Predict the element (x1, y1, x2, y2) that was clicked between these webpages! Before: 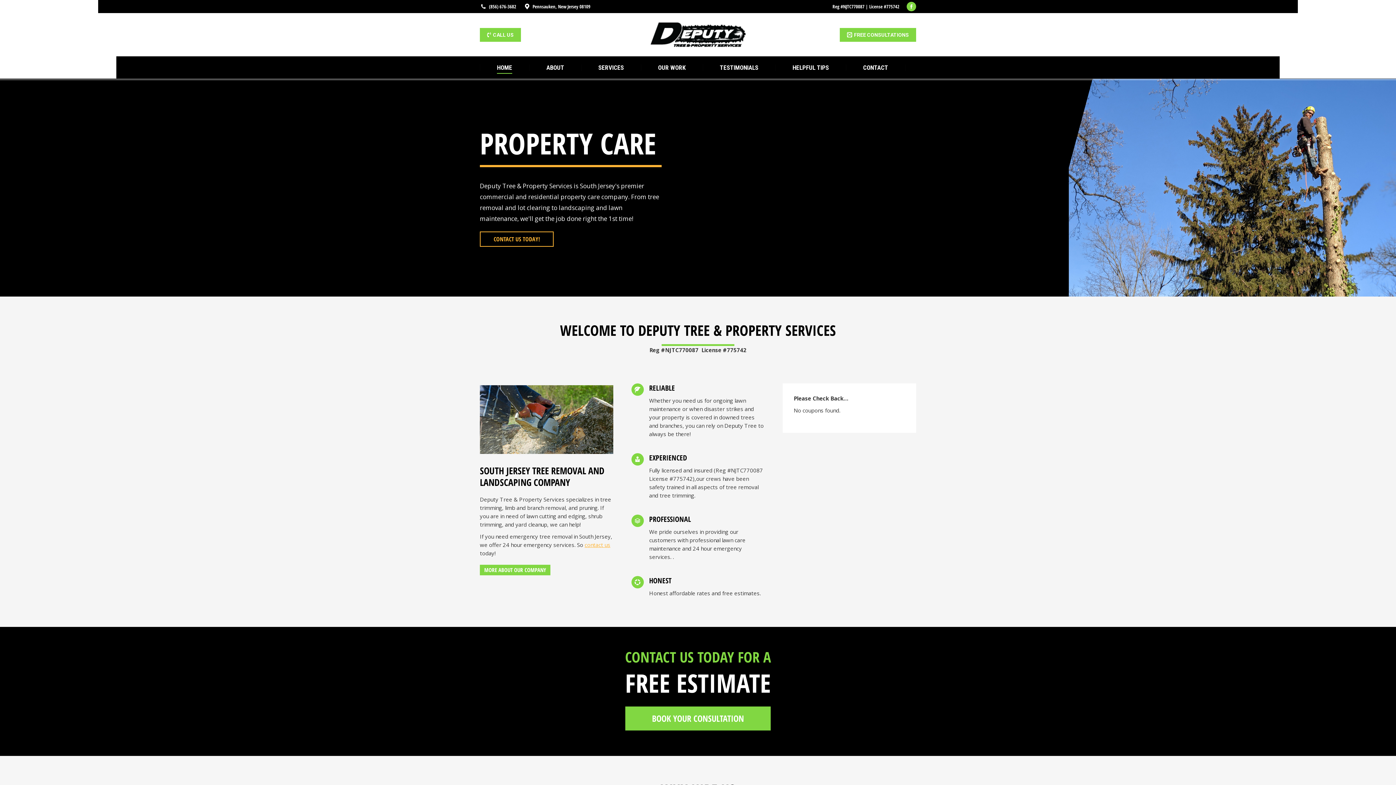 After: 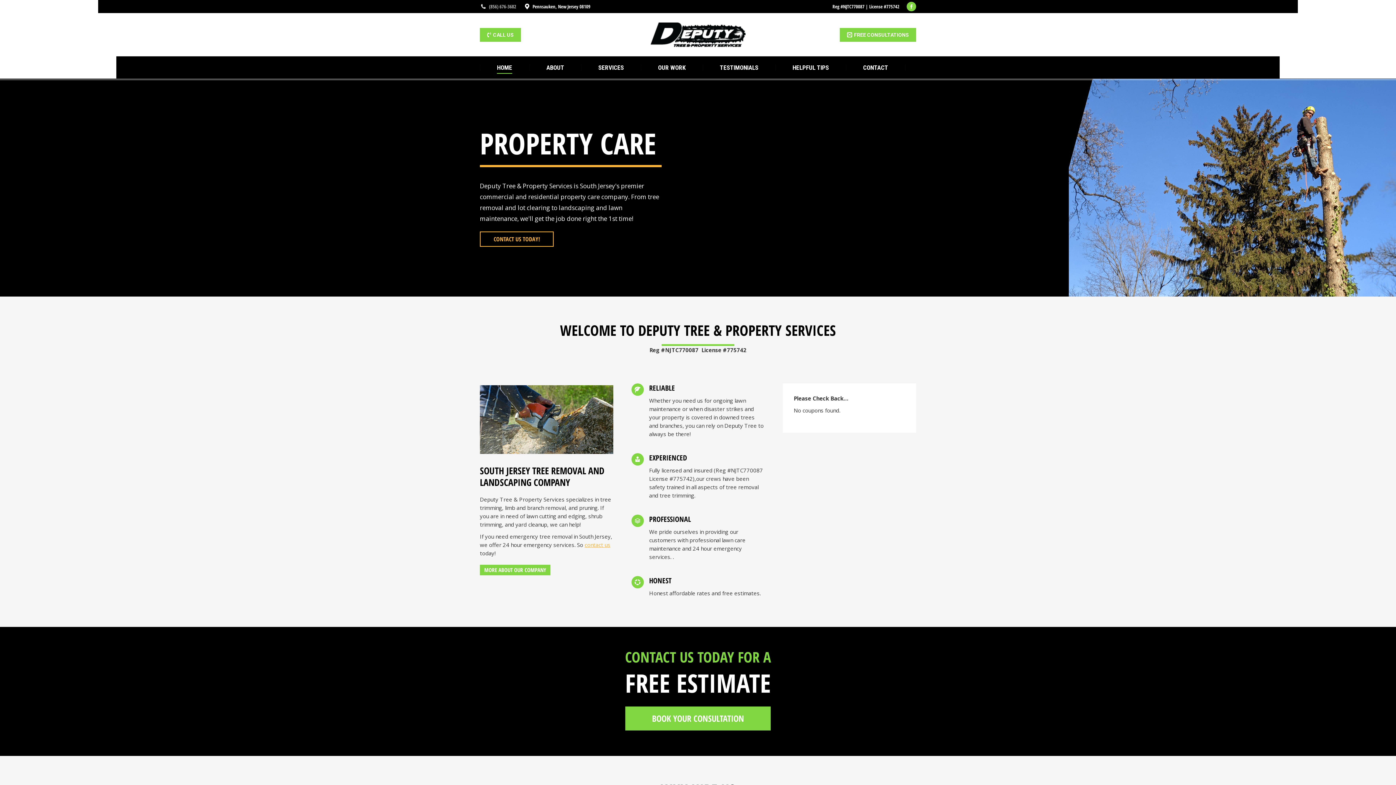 Action: label: (856) 676-3682 bbox: (489, 3, 516, 10)